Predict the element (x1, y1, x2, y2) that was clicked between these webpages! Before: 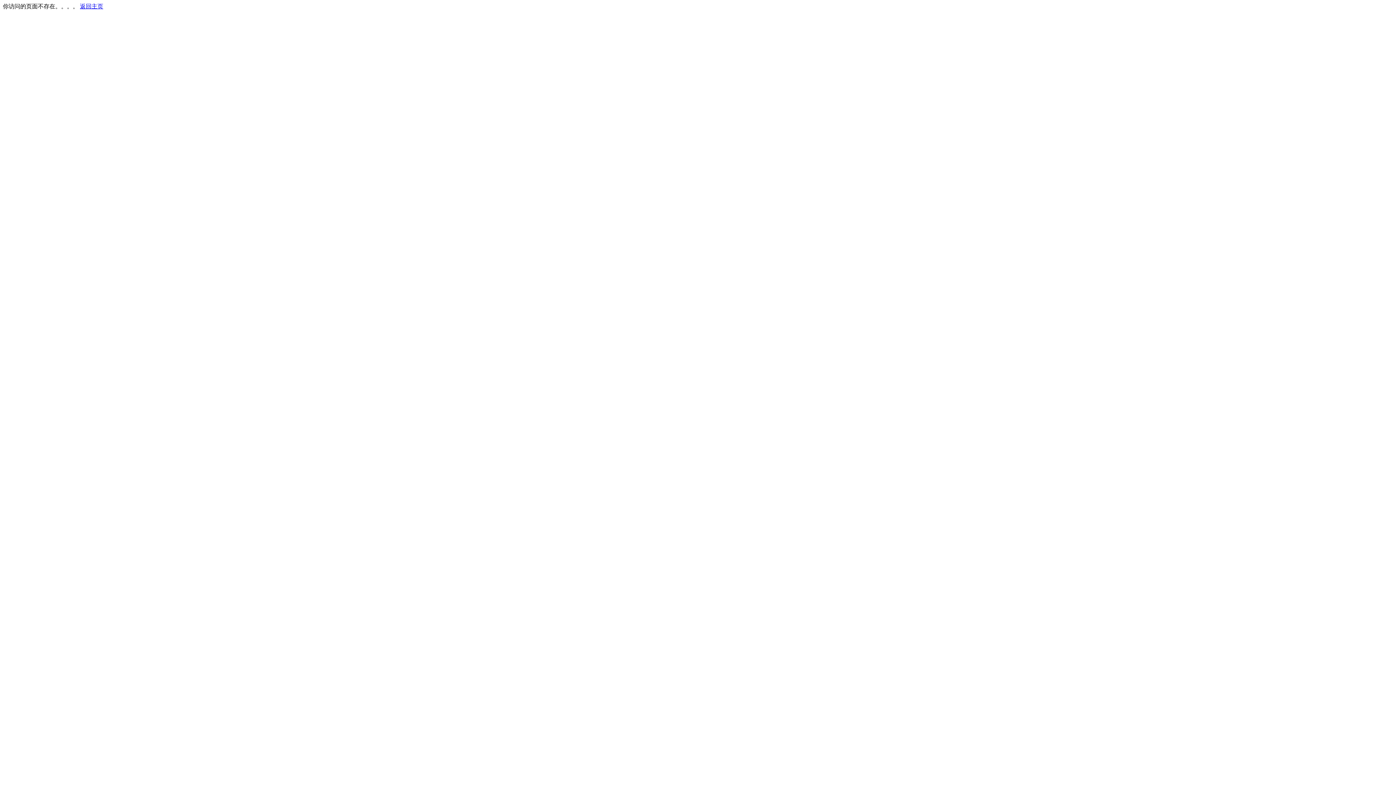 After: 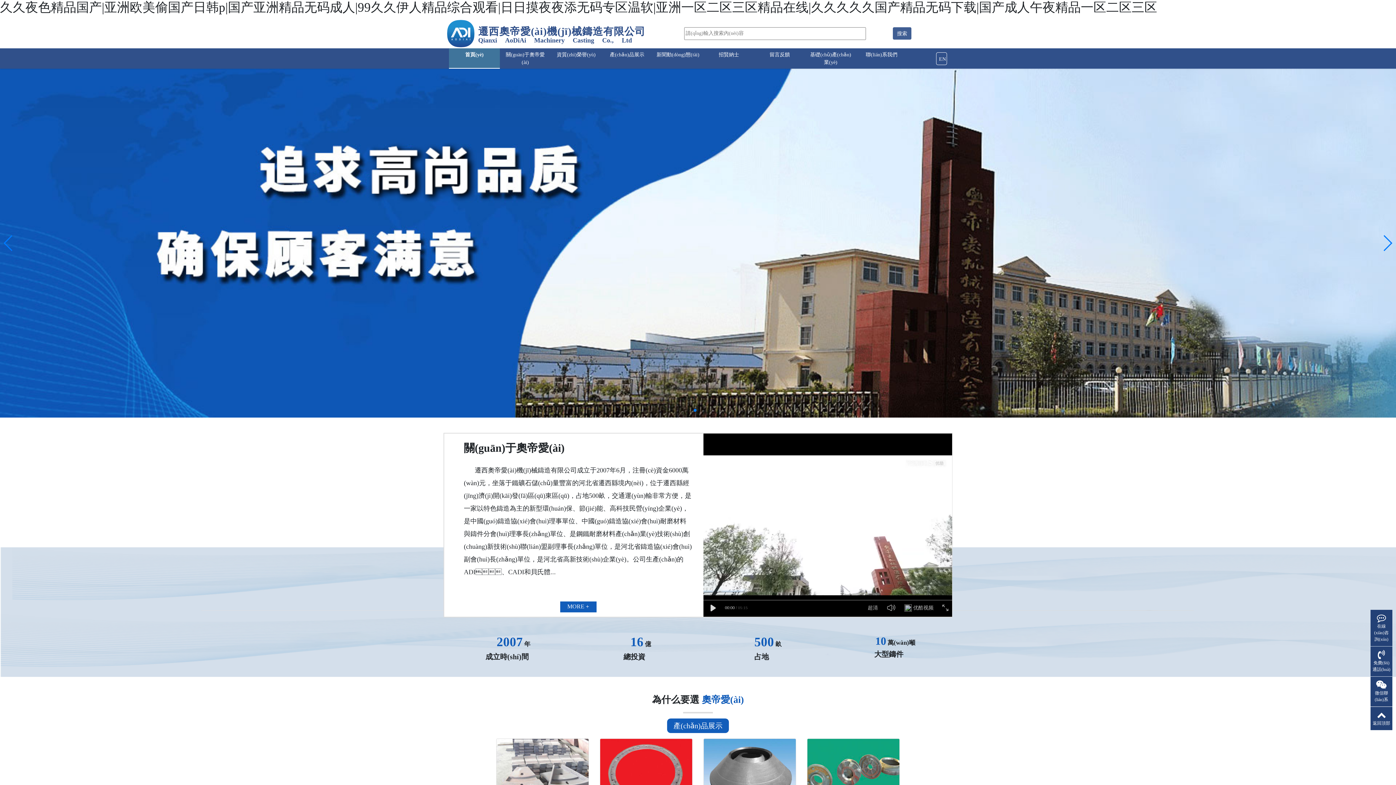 Action: bbox: (80, 3, 103, 9) label: 返回主页